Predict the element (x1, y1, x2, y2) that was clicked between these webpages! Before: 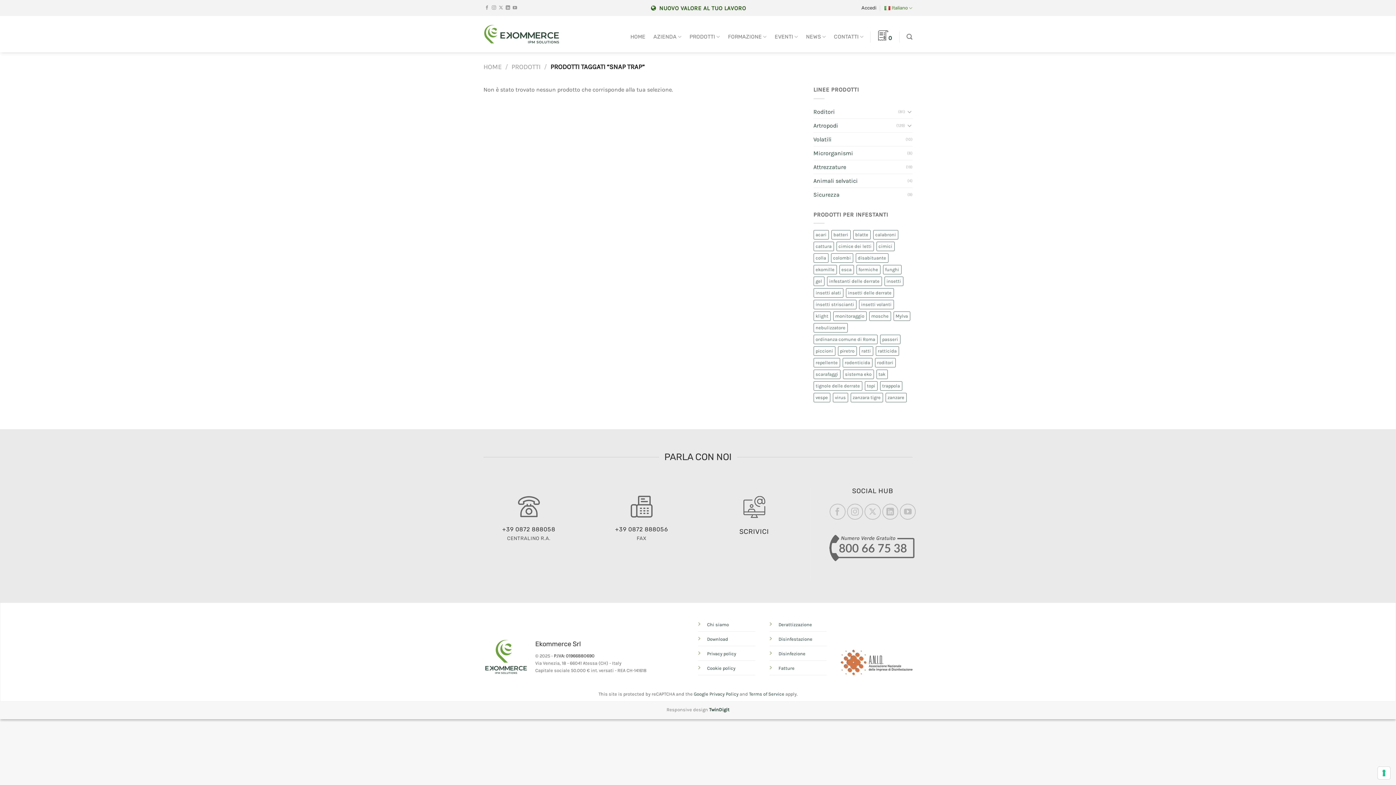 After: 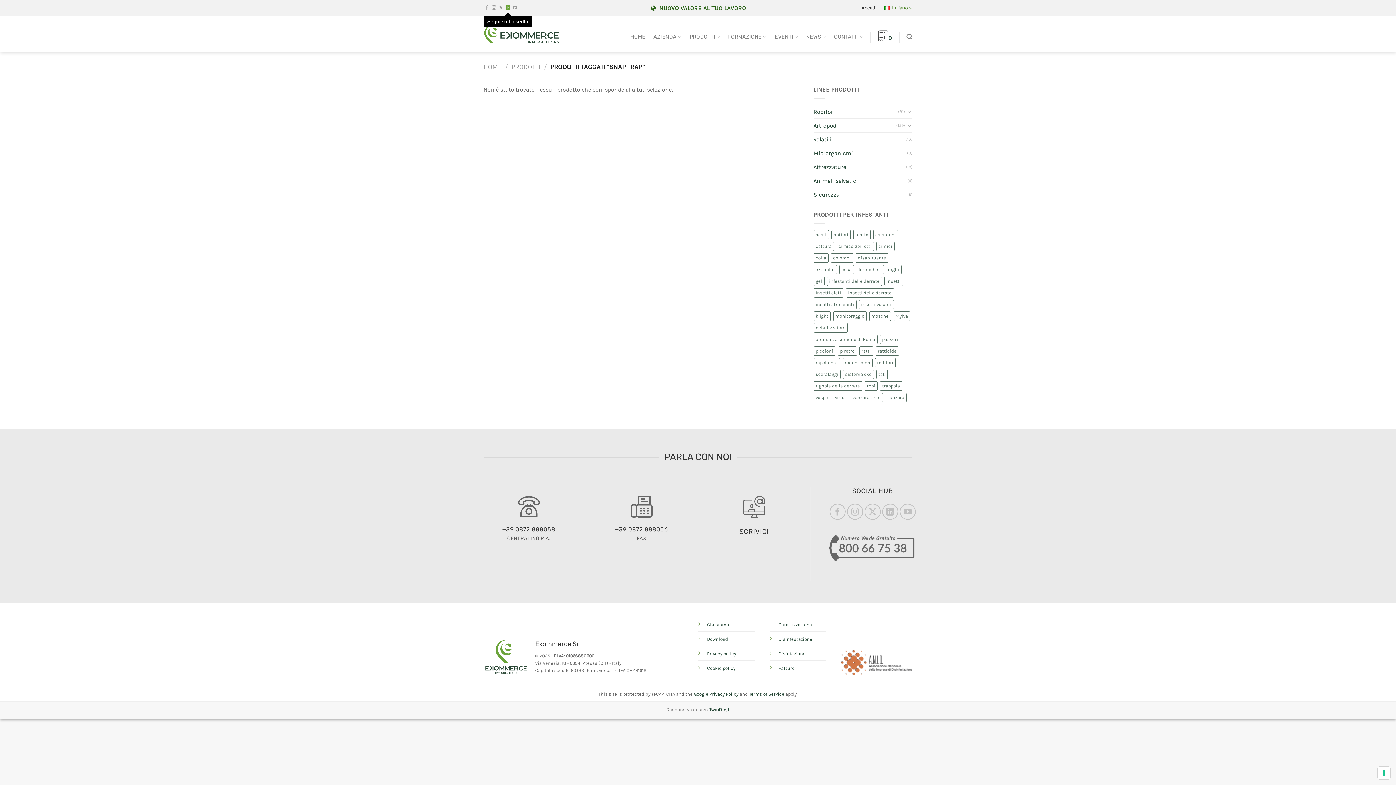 Action: label: Segui su LinkedIn bbox: (505, 5, 510, 10)